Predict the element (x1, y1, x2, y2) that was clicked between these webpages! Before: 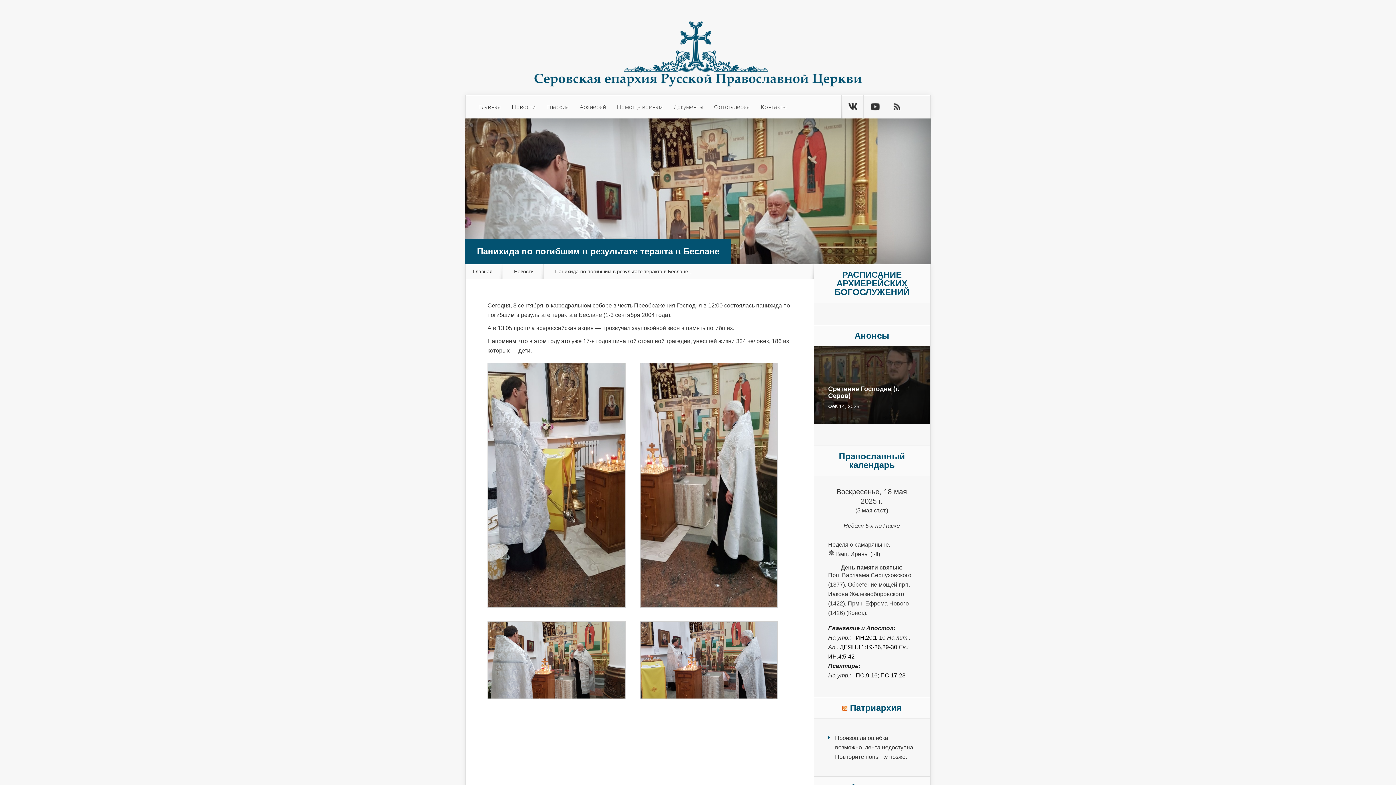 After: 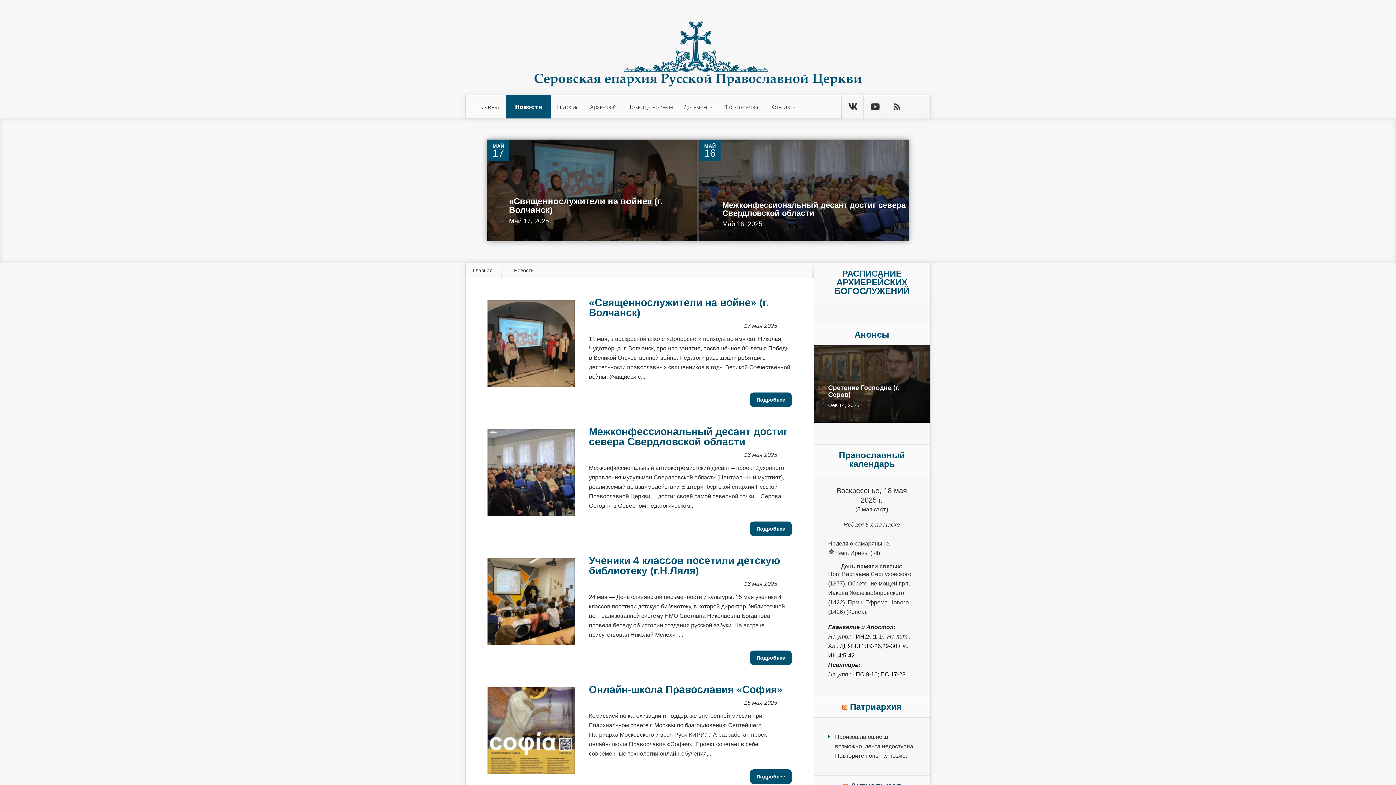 Action: bbox: (506, 95, 541, 118) label: Новости